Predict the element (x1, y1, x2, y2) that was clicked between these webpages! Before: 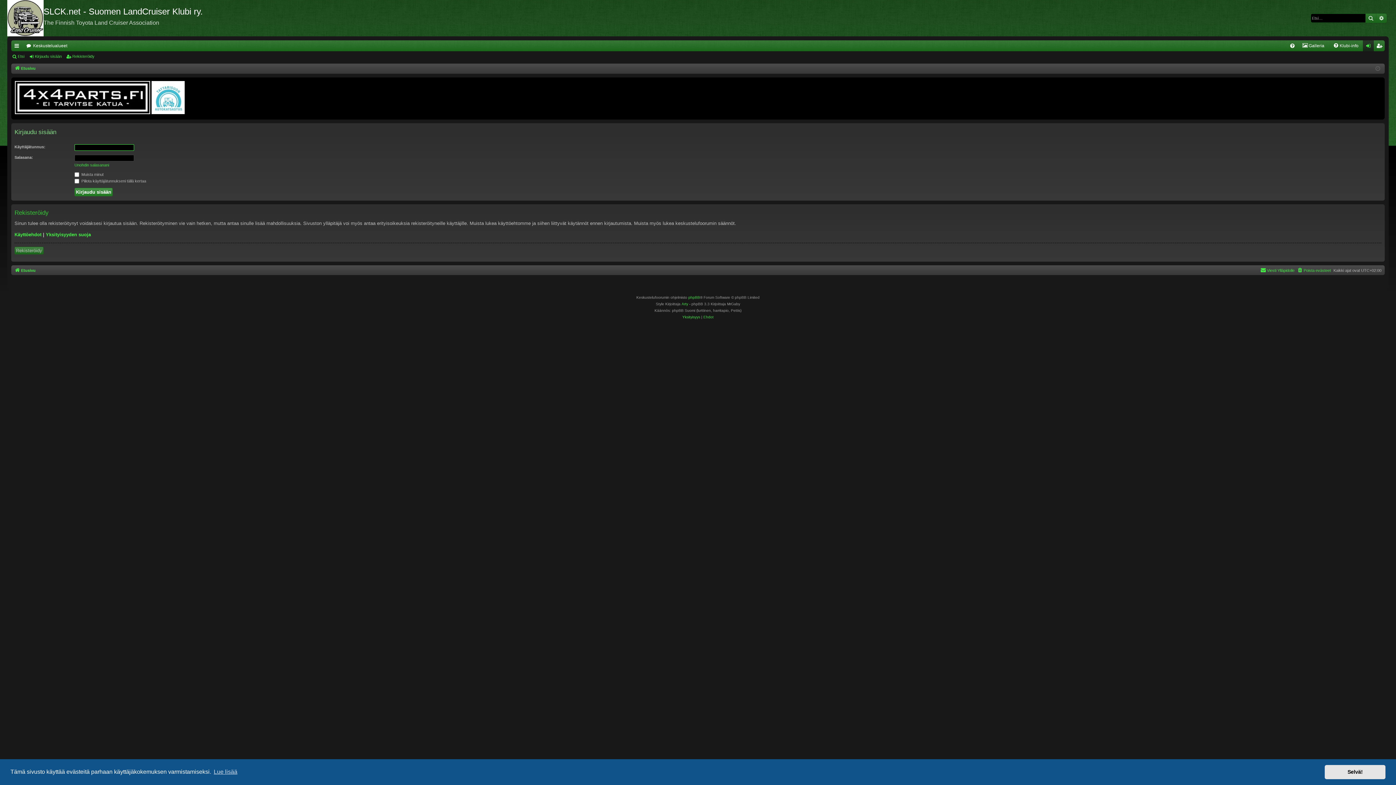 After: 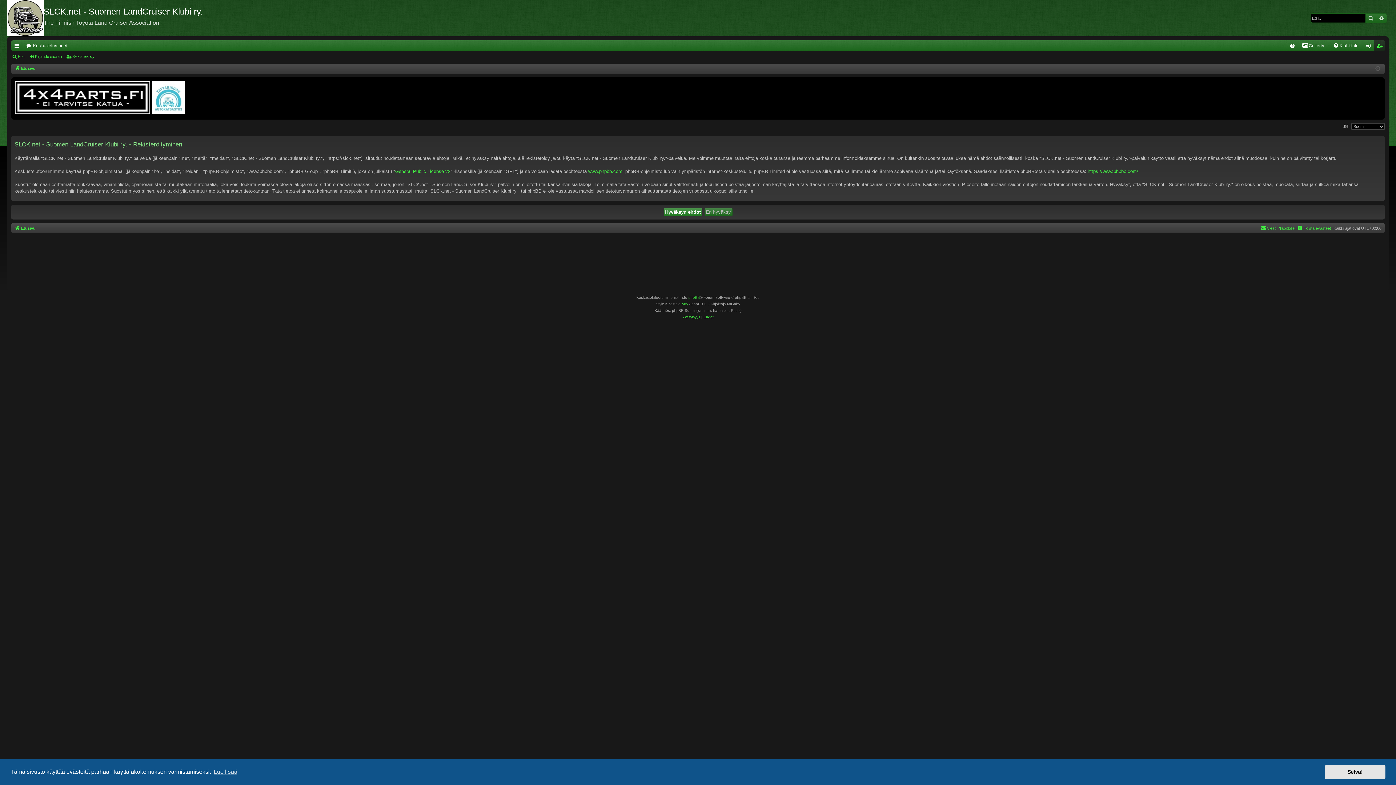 Action: label: Rekisteröidy bbox: (1374, 40, 1385, 51)